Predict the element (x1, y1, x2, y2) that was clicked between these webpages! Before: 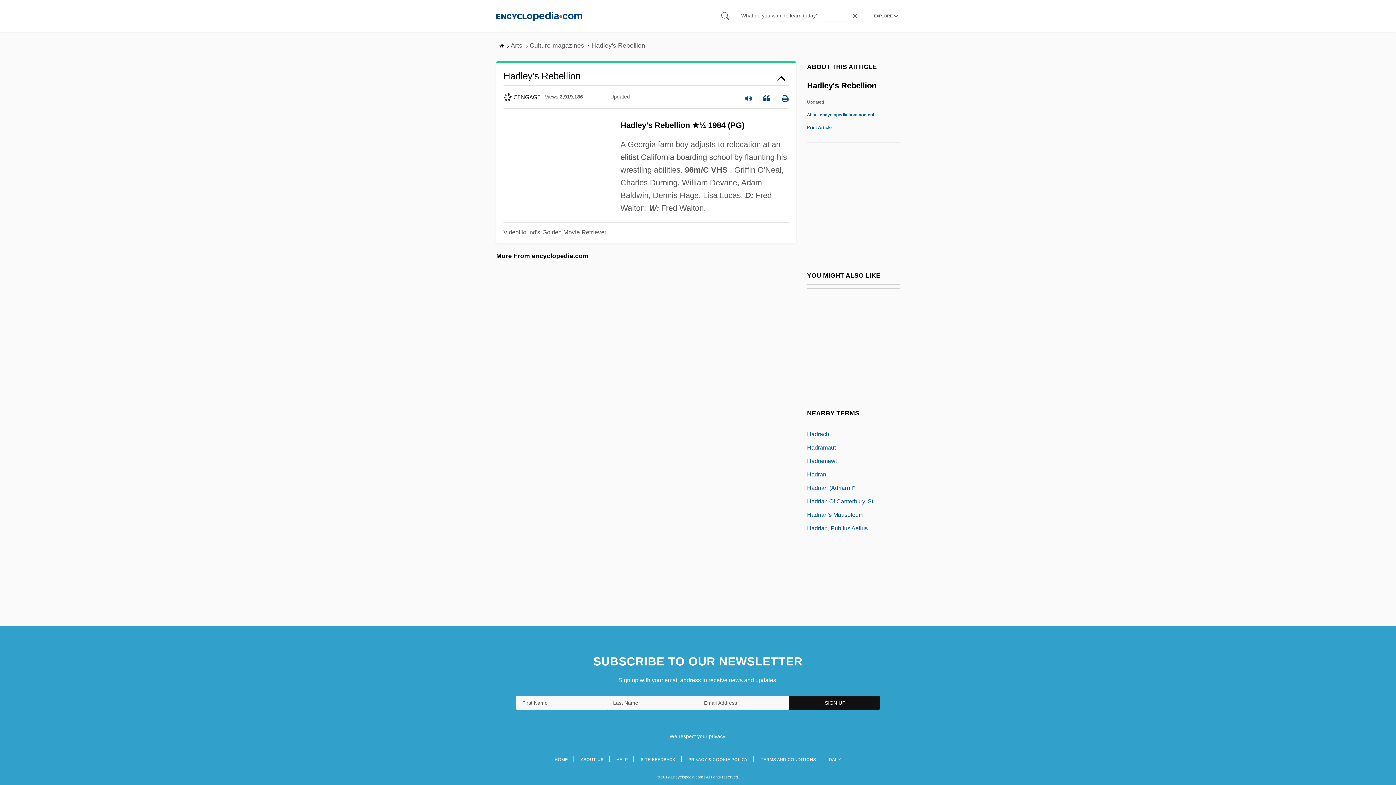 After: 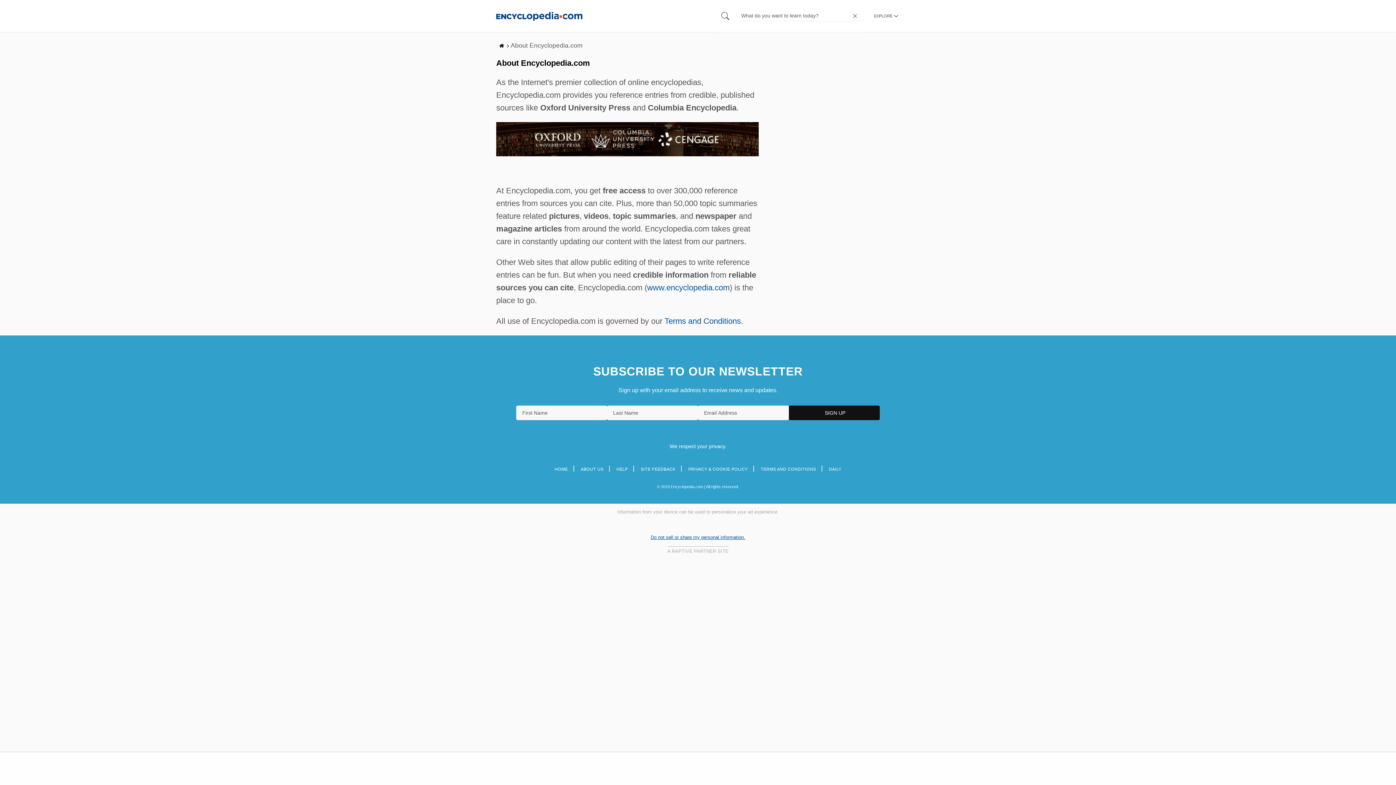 Action: bbox: (807, 112, 874, 117) label: About encyclopedia.com content